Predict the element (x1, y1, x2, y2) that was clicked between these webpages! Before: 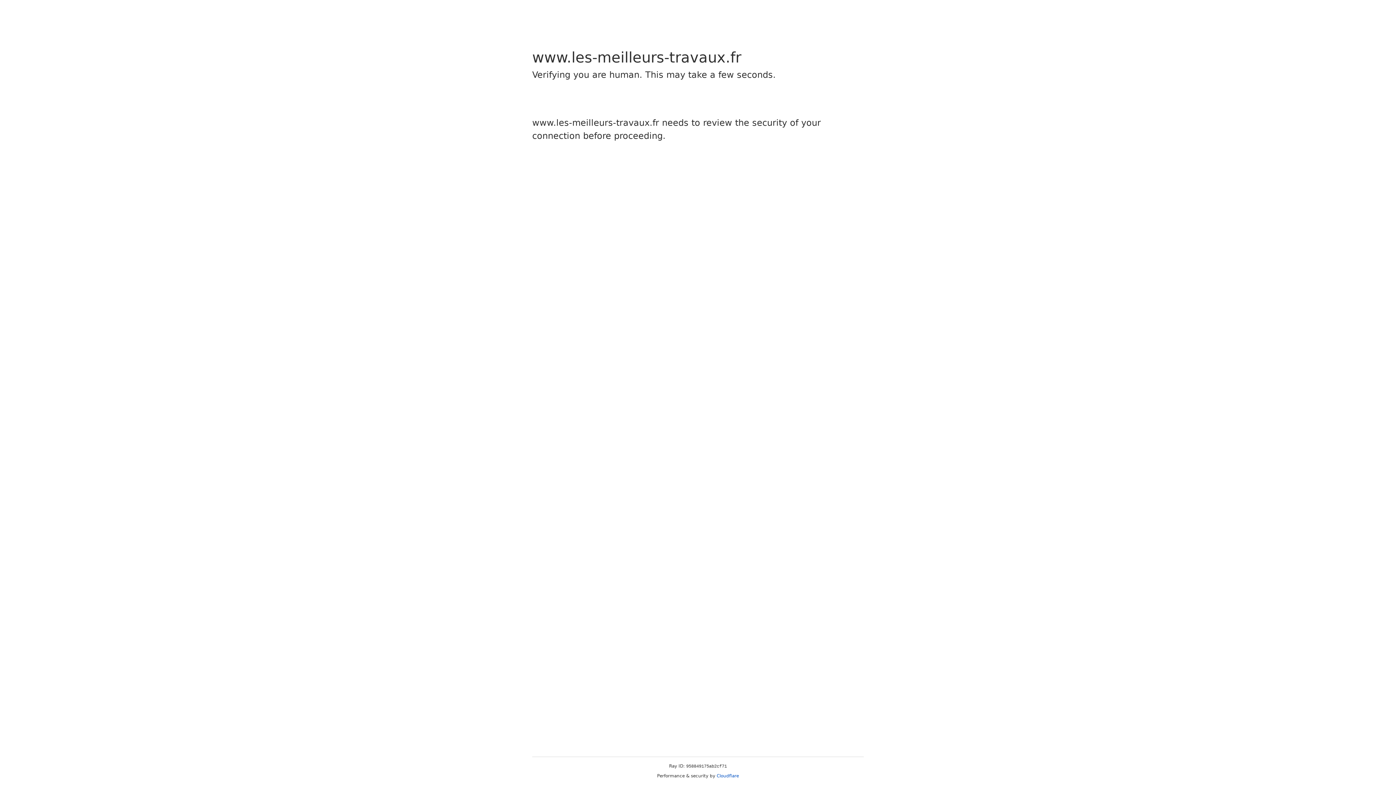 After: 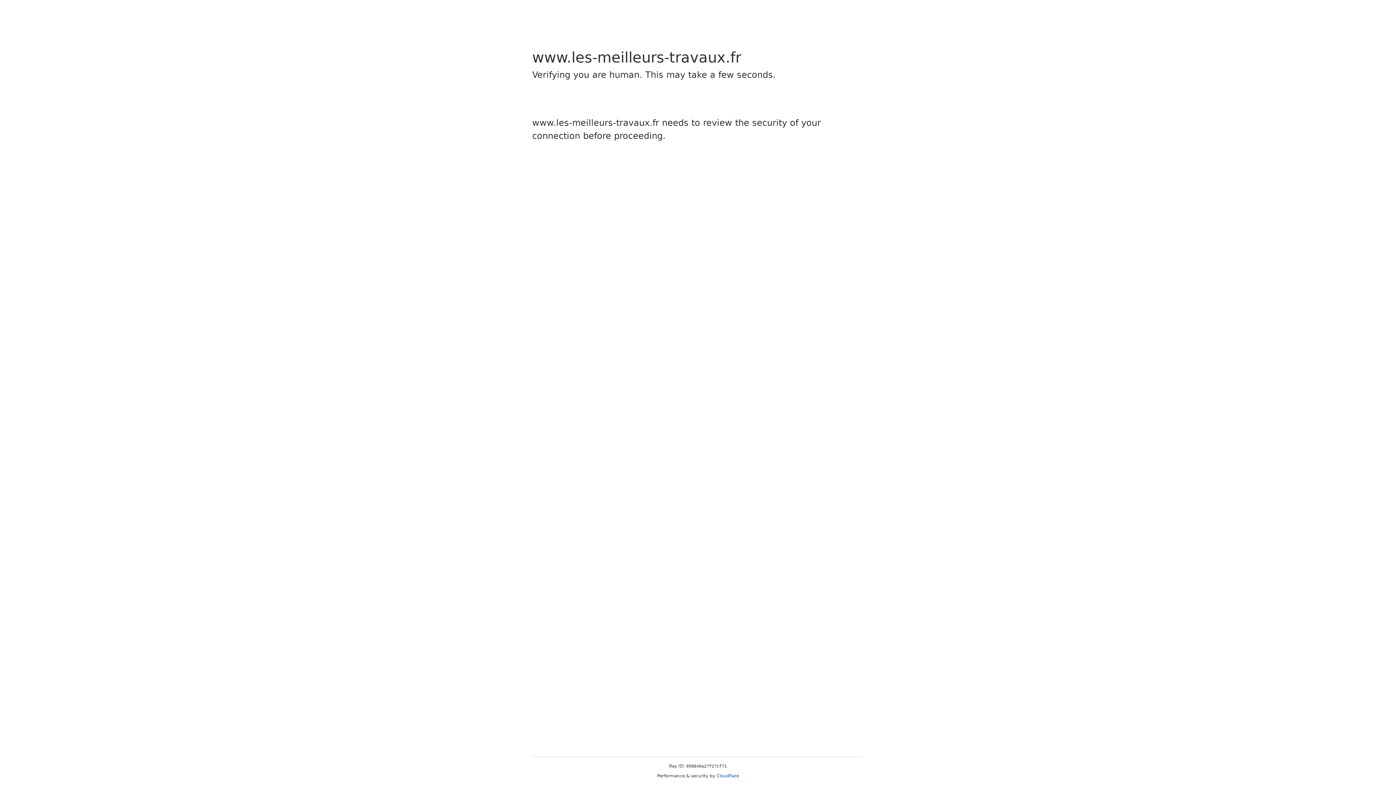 Action: label: Cloudflare bbox: (716, 773, 739, 778)